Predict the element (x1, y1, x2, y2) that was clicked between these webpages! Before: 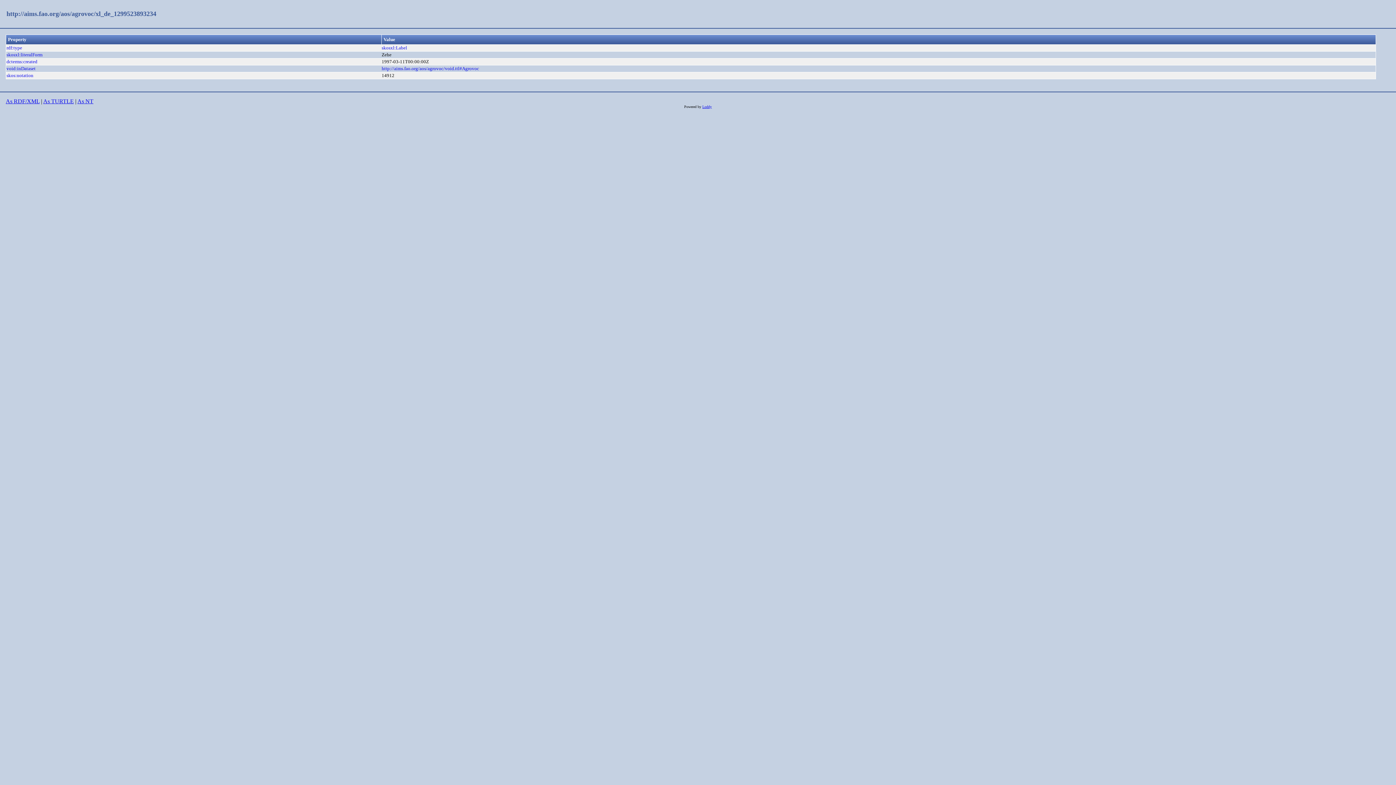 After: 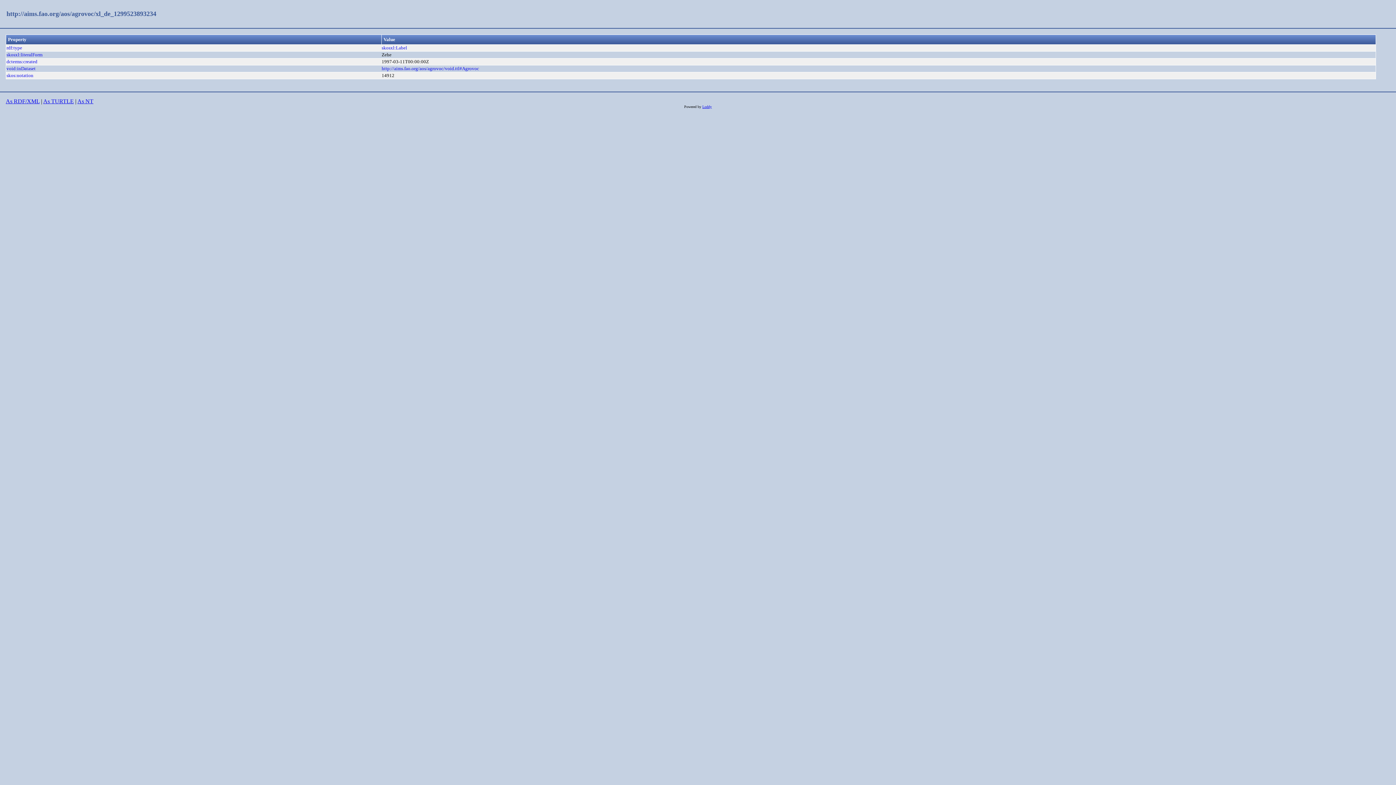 Action: label: http://aims.fao.org/aos/agrovoc/xl_de_1299523893234 bbox: (6, 10, 156, 17)